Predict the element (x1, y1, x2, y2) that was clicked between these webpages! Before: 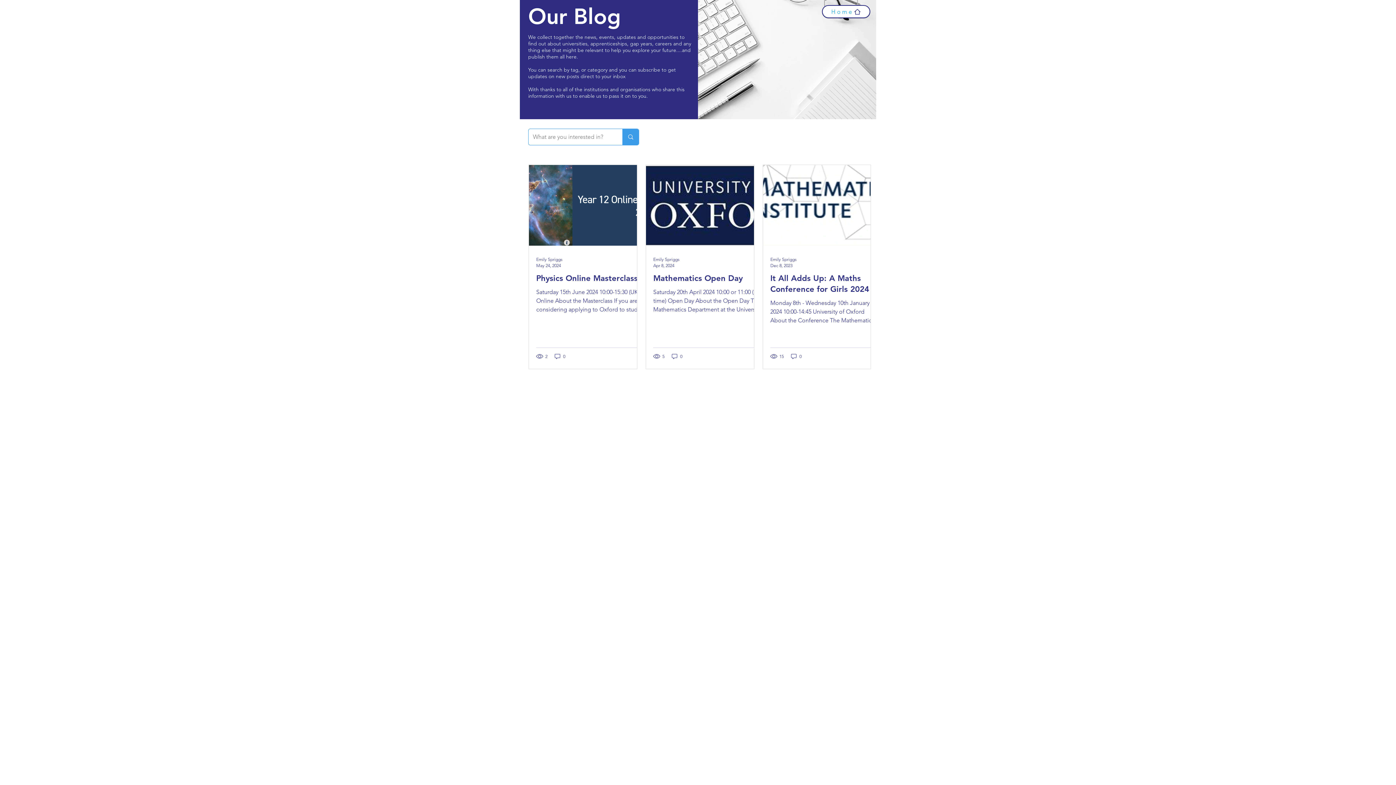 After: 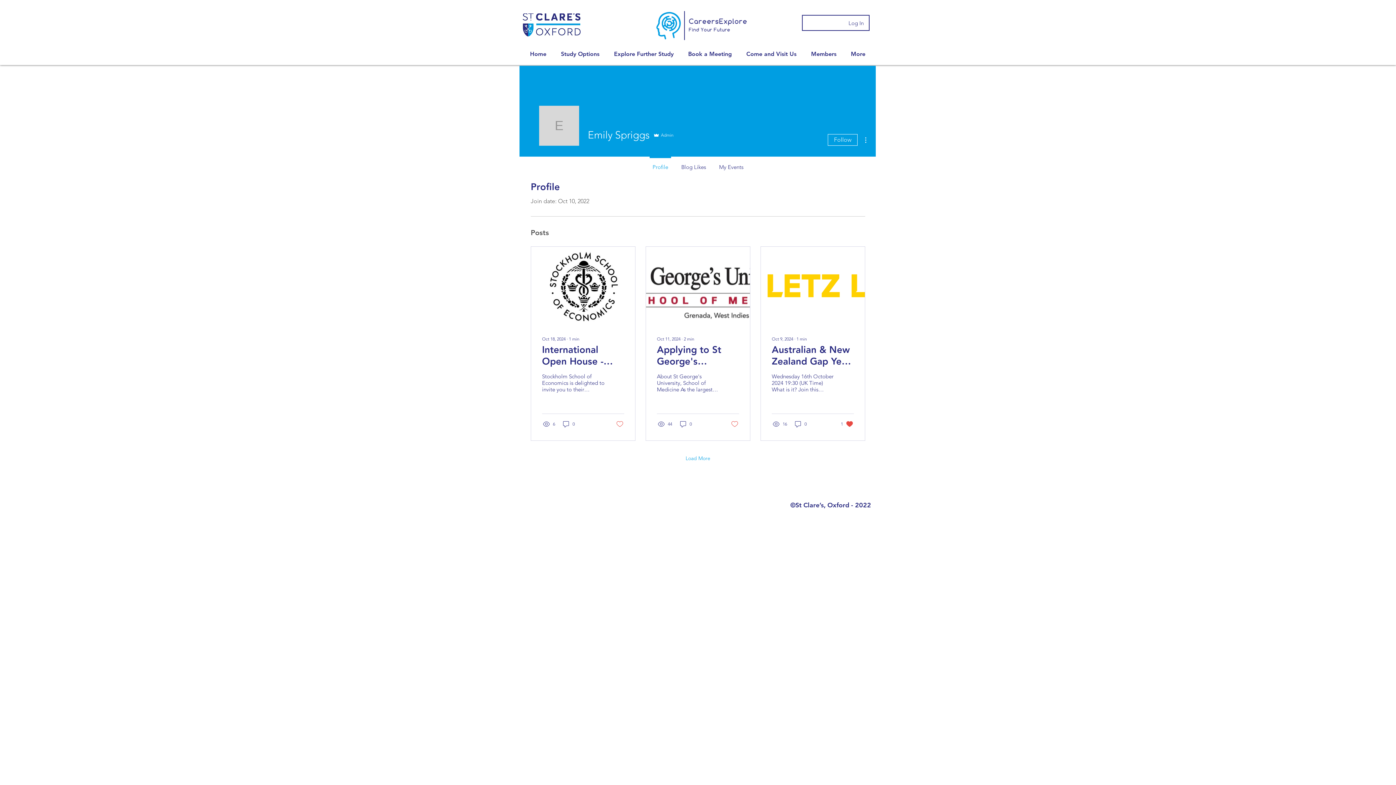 Action: bbox: (770, 255, 796, 262) label: Emily Spriggs